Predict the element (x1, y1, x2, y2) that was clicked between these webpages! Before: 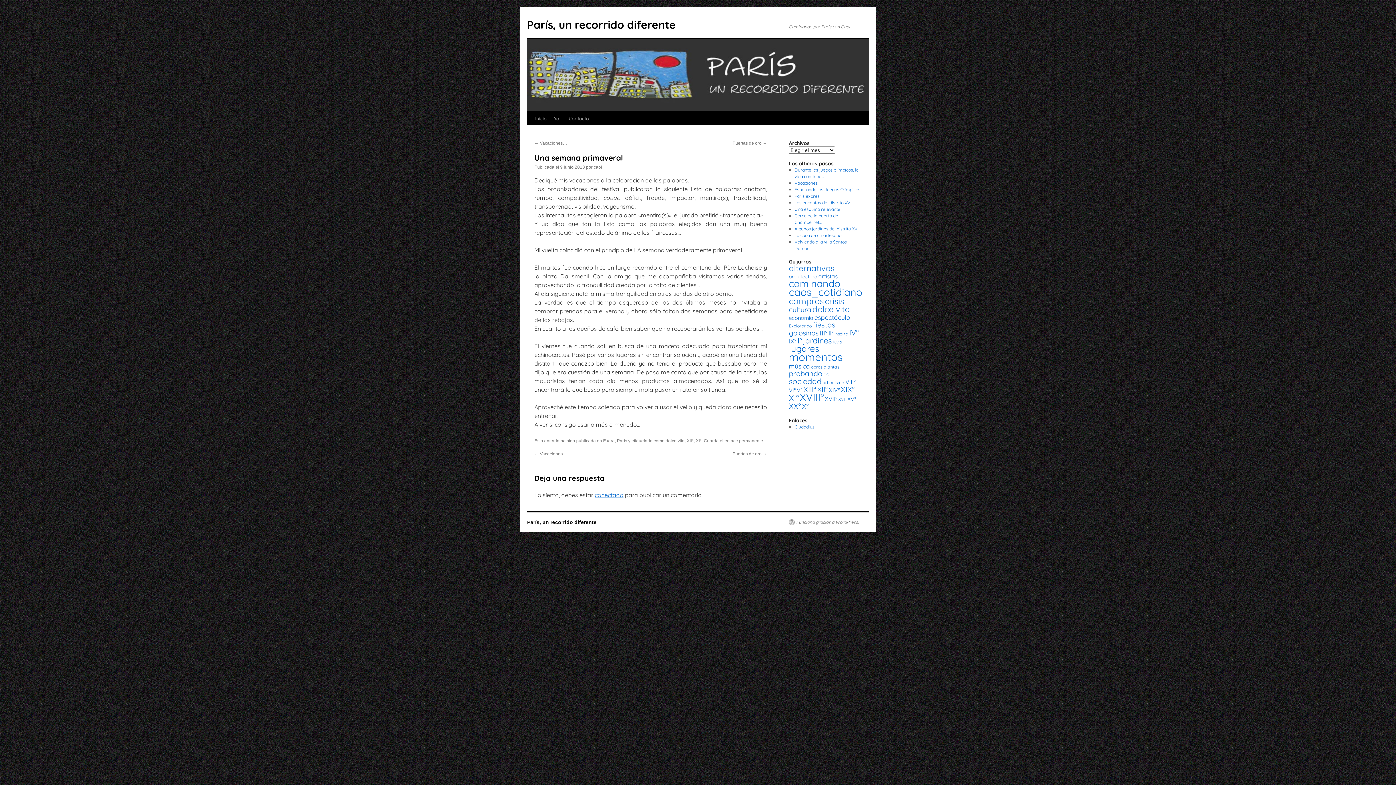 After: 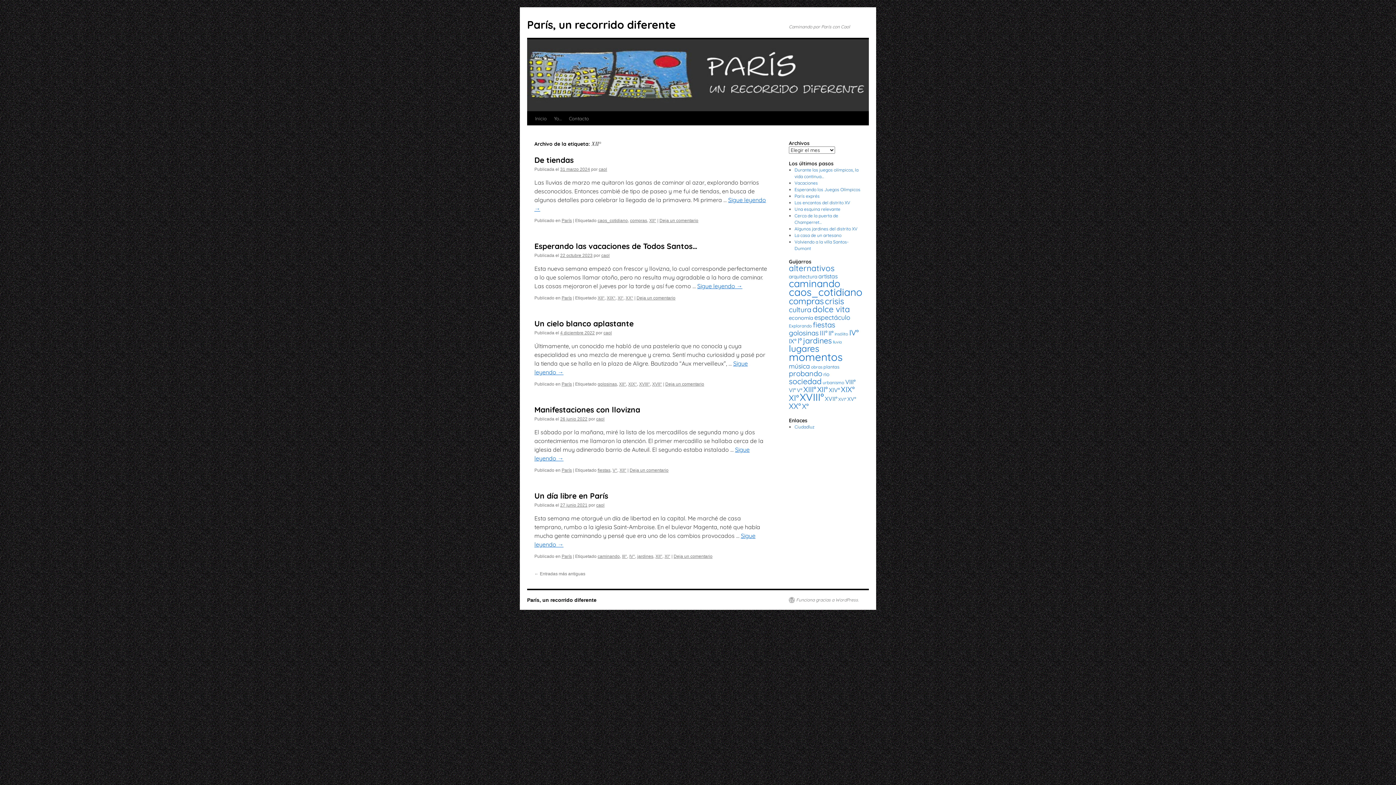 Action: bbox: (817, 385, 828, 394) label: XII° (58 elementos)